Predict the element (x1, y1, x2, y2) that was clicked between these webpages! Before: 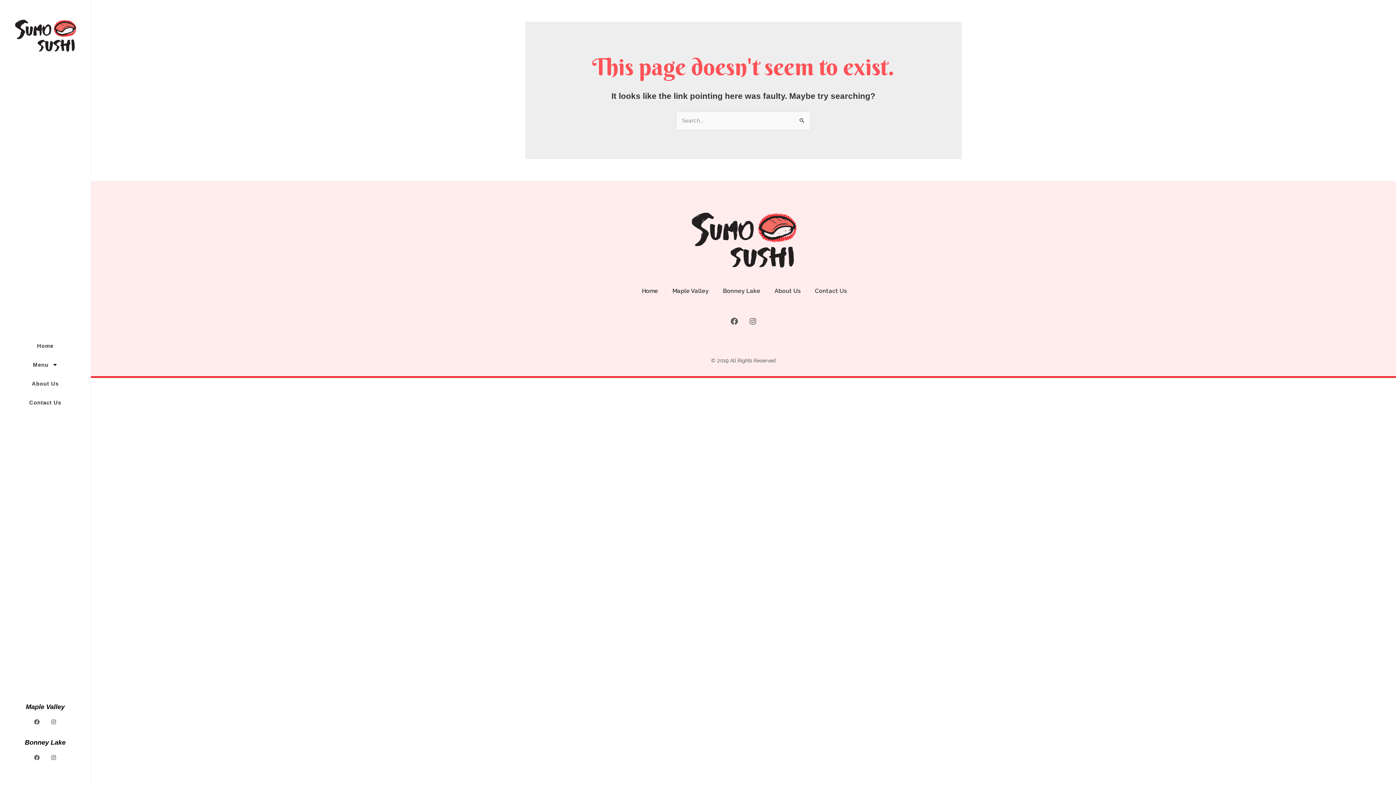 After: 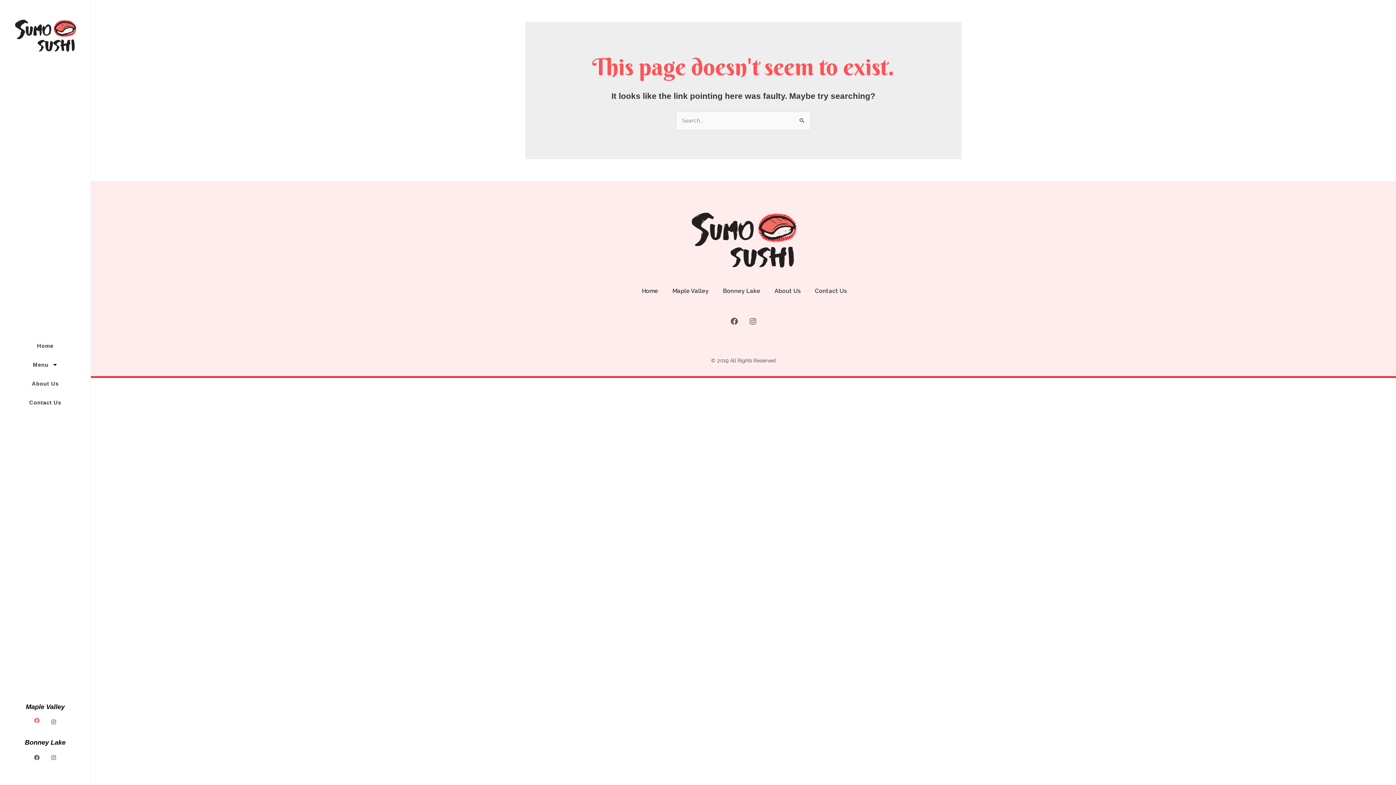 Action: label: Facebook bbox: (34, 719, 39, 725)